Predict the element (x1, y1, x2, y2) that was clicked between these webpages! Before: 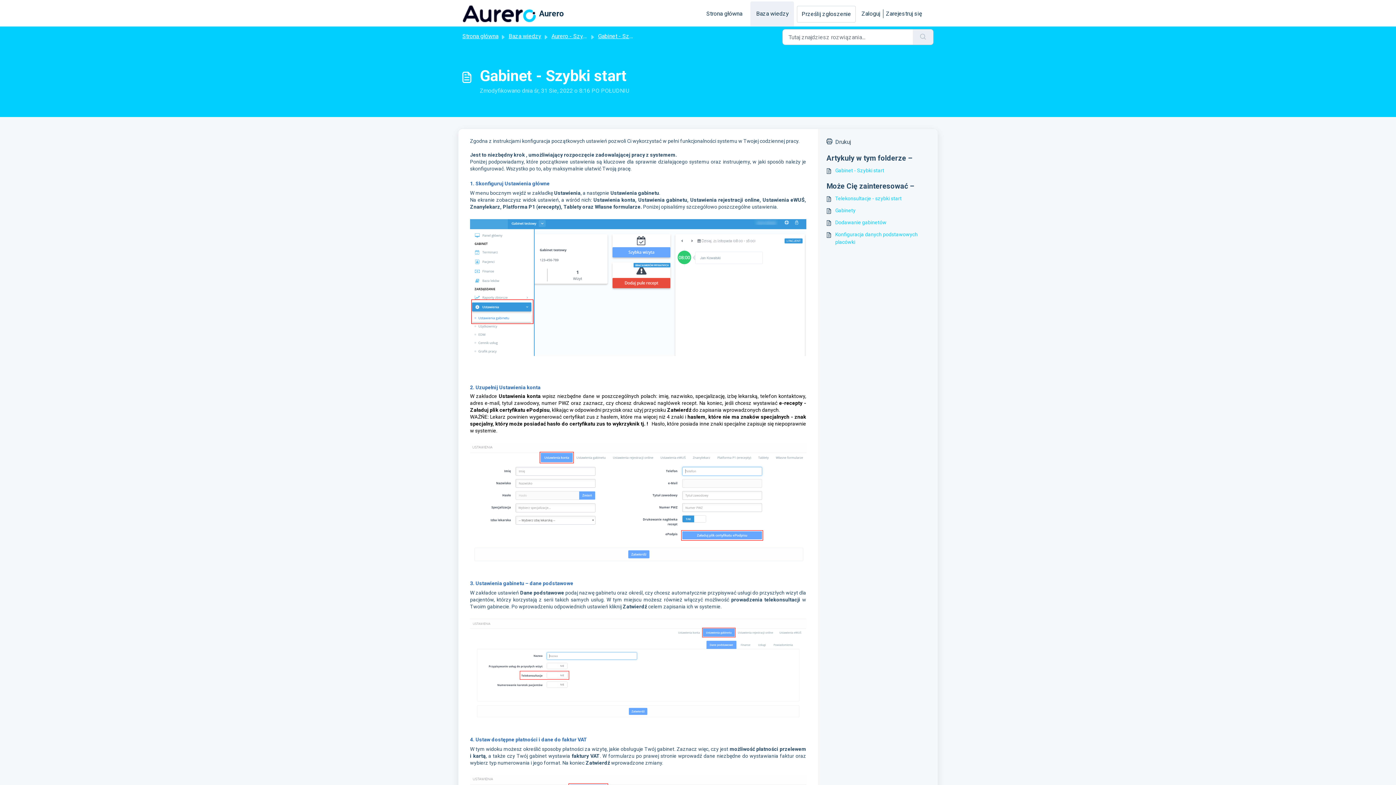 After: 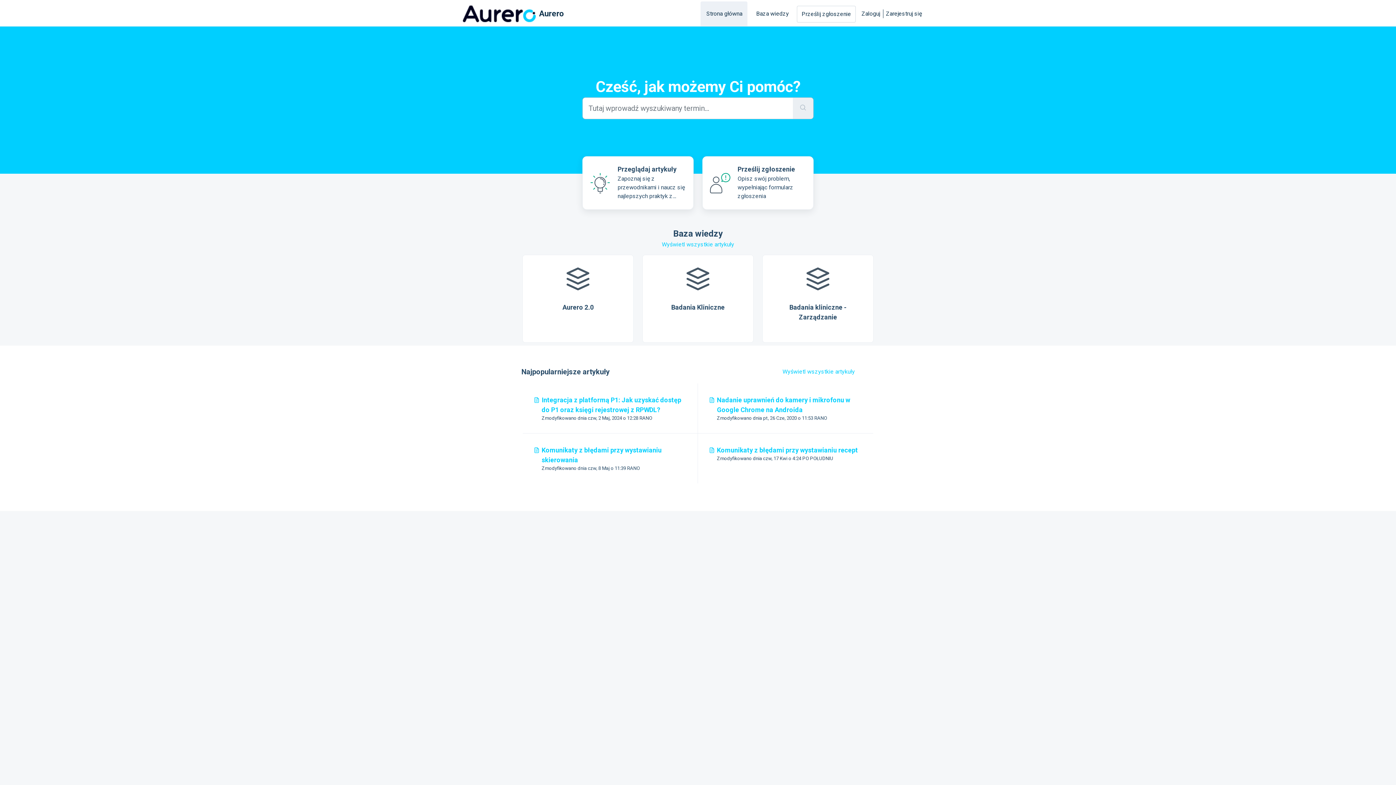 Action: label: Strona główna bbox: (700, 1, 747, 26)